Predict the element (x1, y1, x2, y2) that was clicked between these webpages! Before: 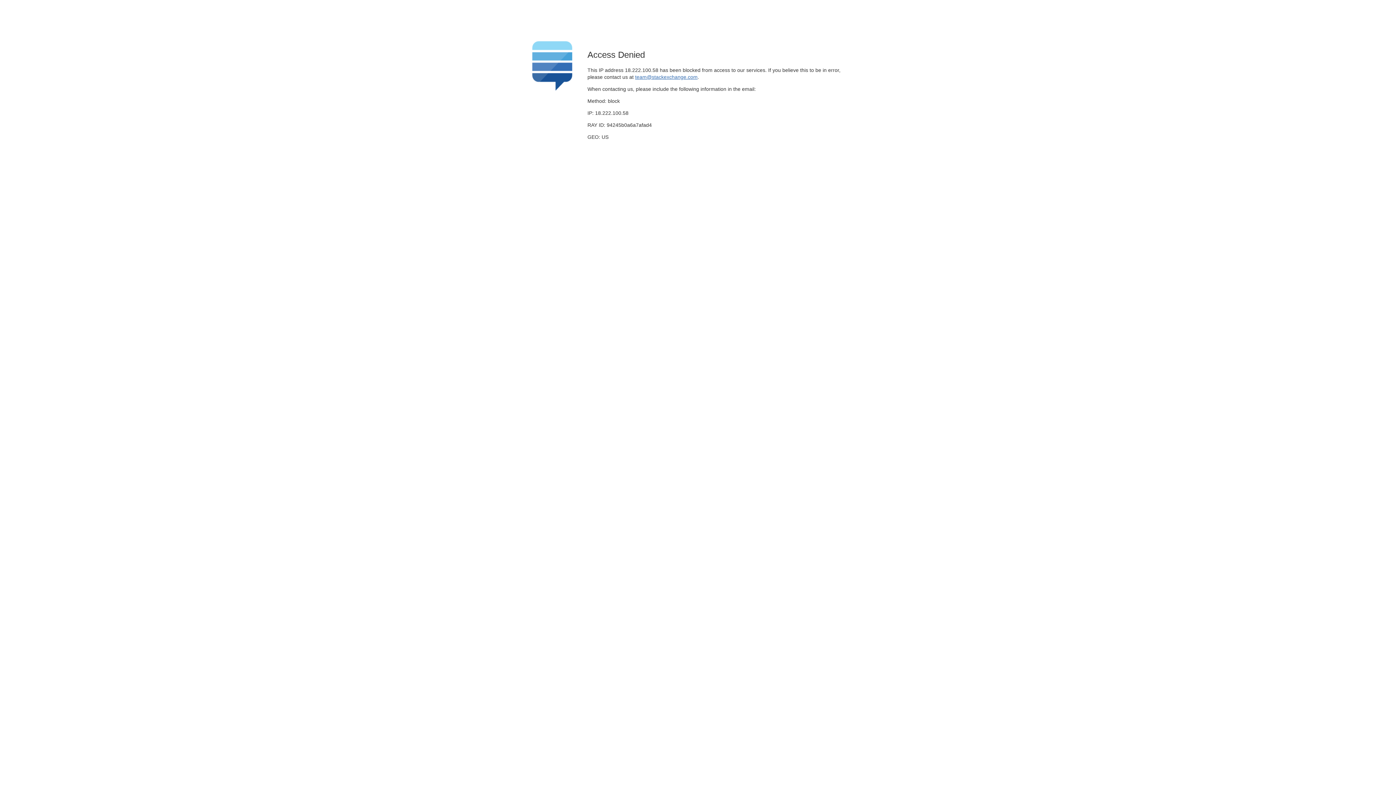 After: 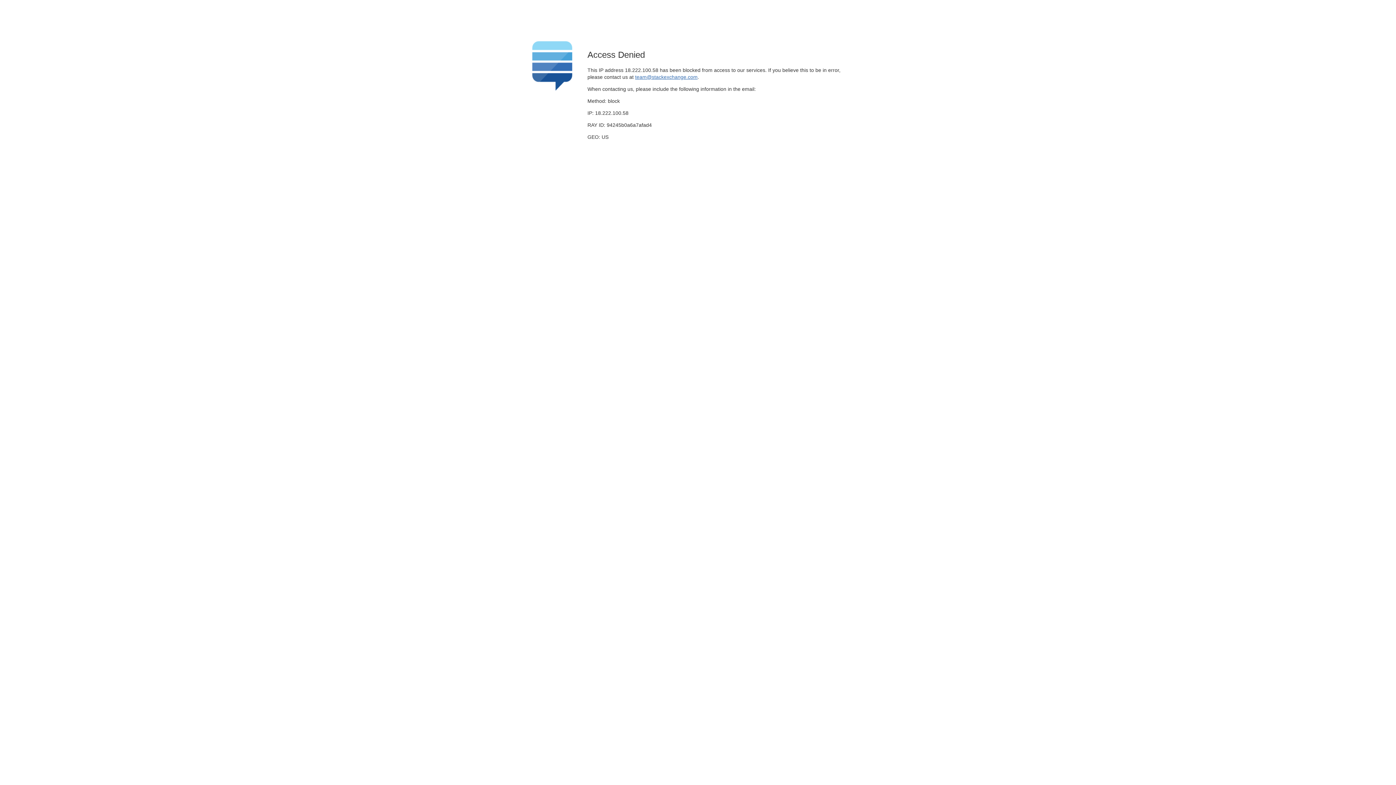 Action: bbox: (635, 74, 697, 79) label: team@stackexchange.com